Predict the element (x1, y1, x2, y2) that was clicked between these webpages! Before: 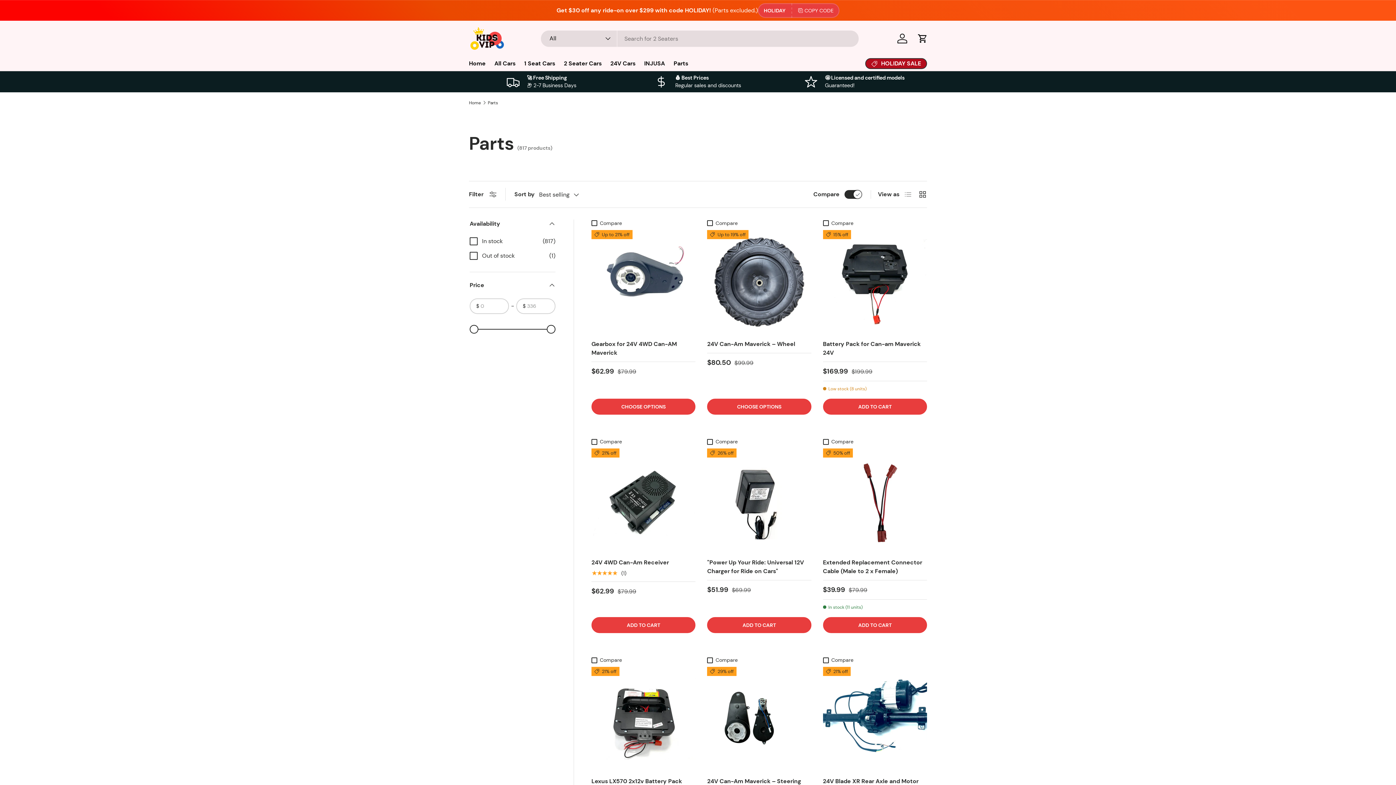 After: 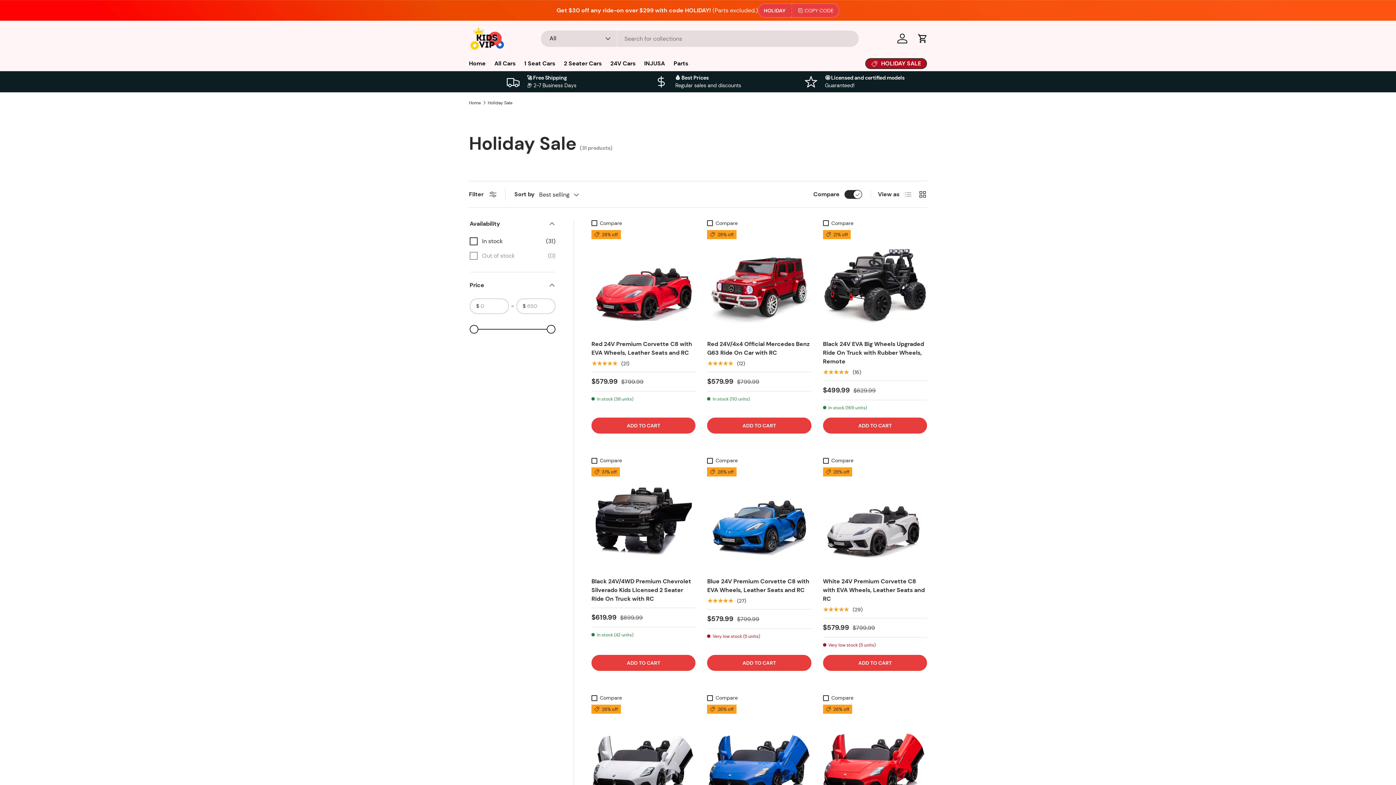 Action: bbox: (865, 58, 927, 69) label: HOLIDAY SALE